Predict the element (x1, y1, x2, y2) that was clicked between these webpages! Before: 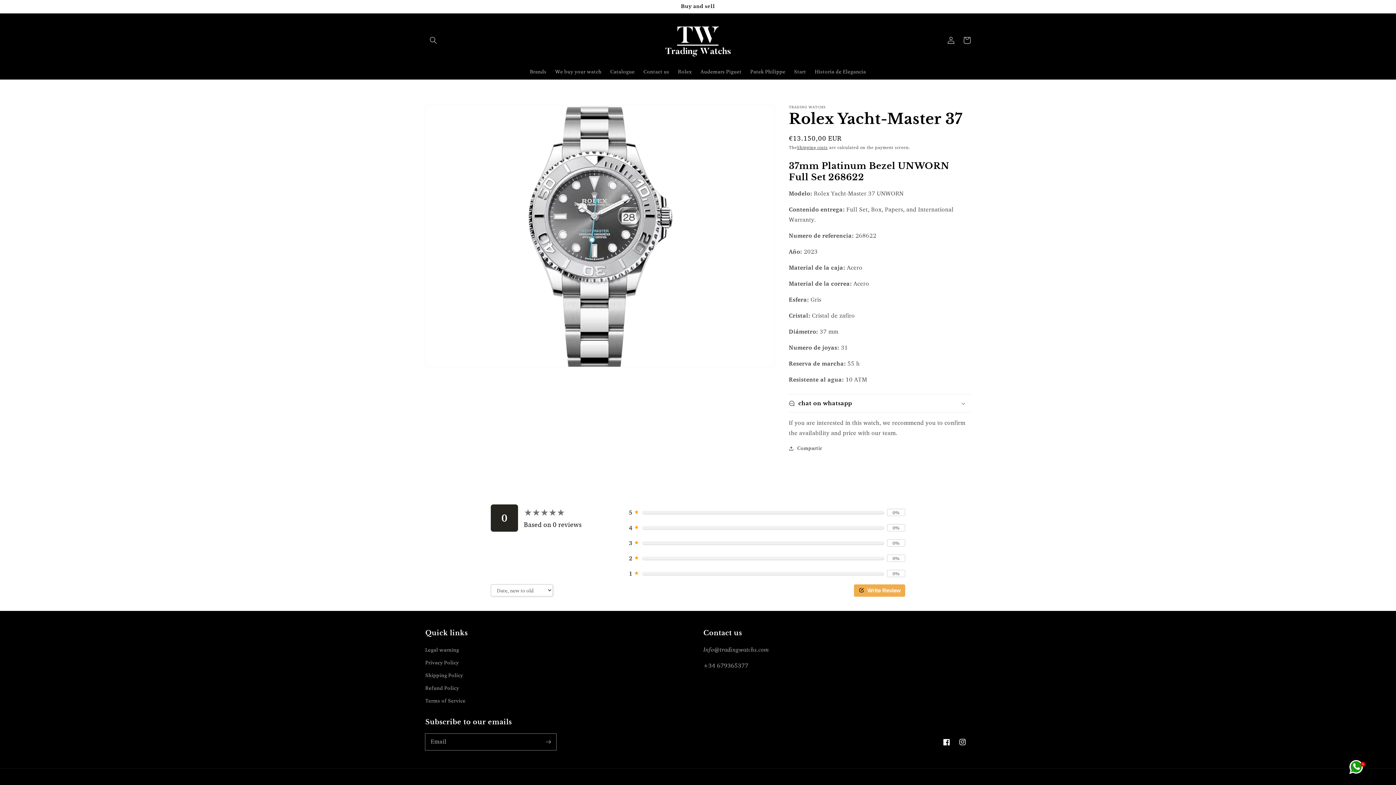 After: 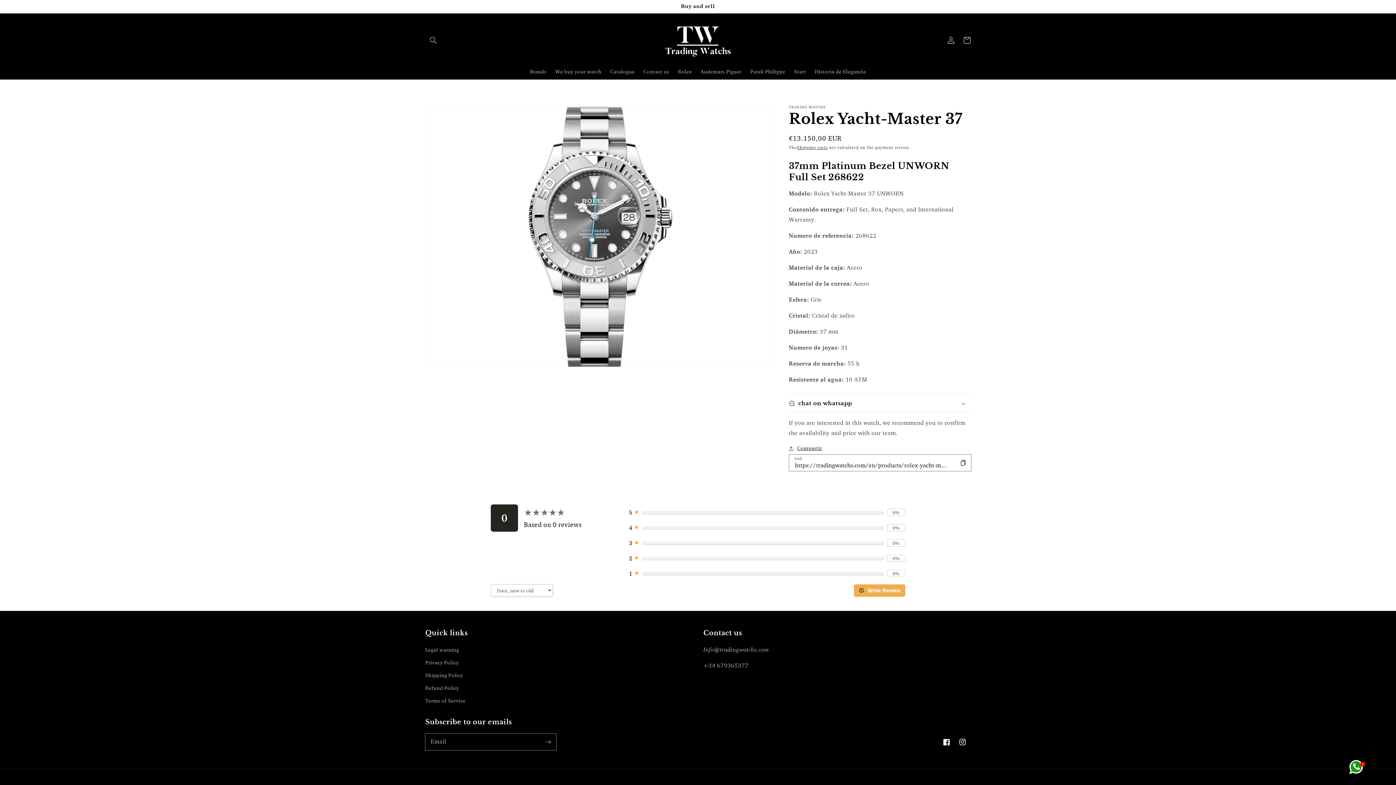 Action: label: Compartir bbox: (789, 444, 822, 453)